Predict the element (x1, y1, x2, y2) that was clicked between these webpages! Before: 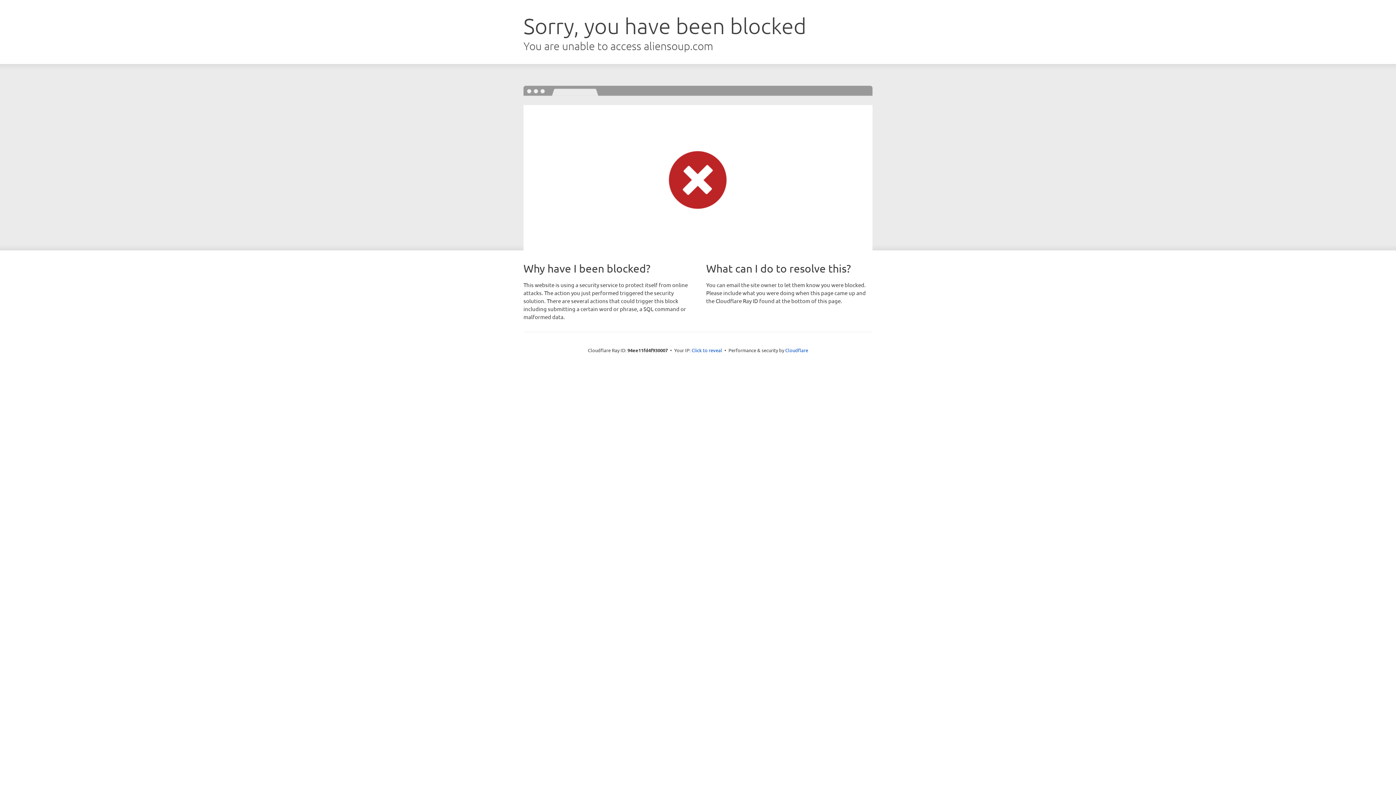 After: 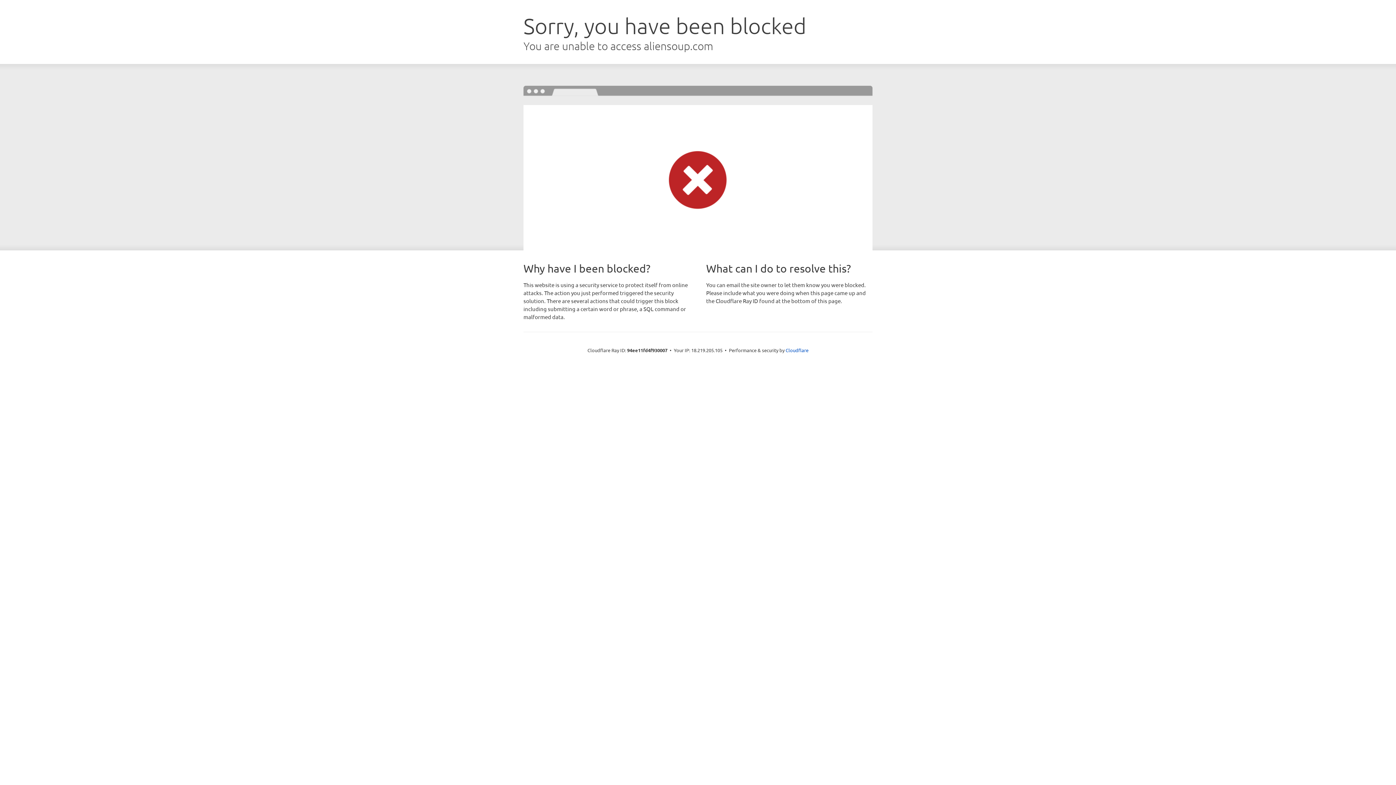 Action: bbox: (691, 346, 722, 353) label: Click to reveal